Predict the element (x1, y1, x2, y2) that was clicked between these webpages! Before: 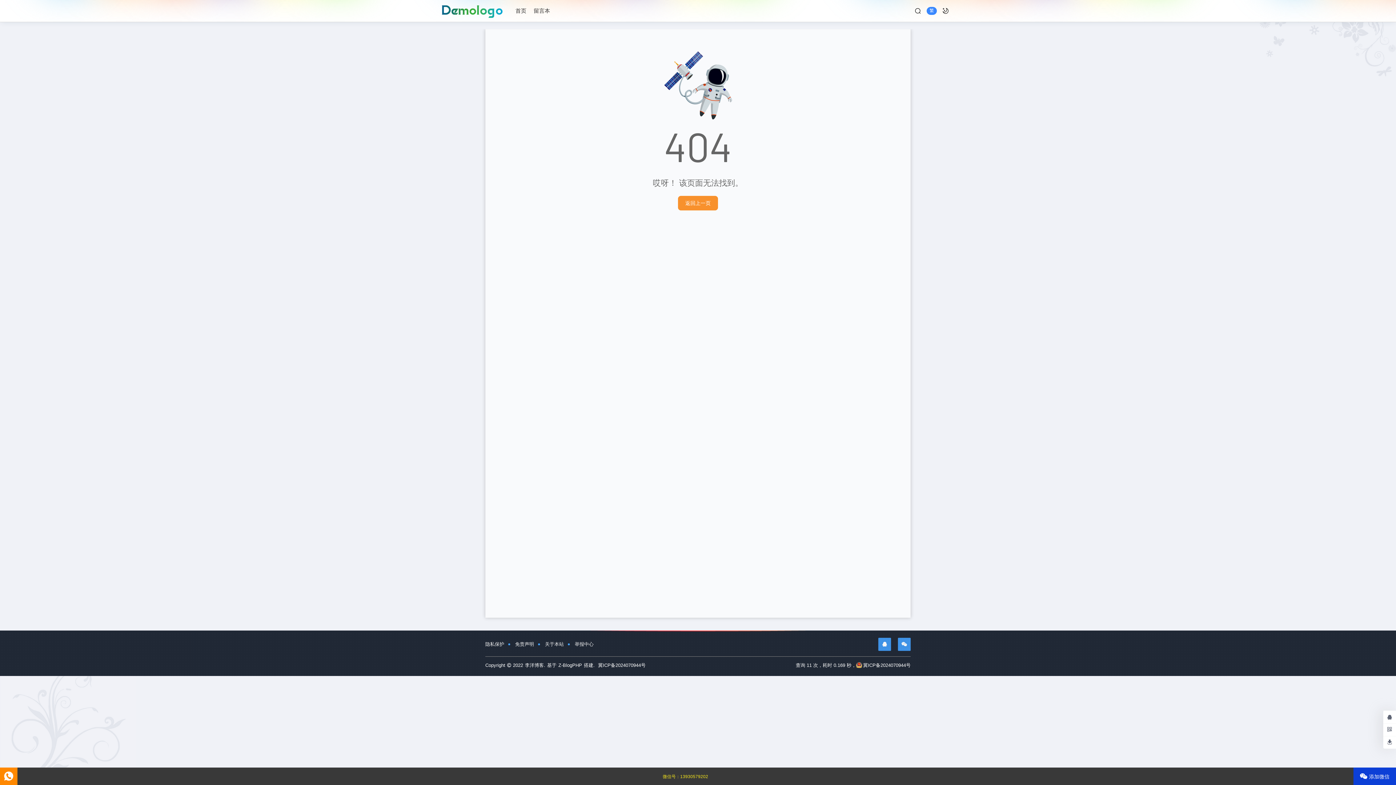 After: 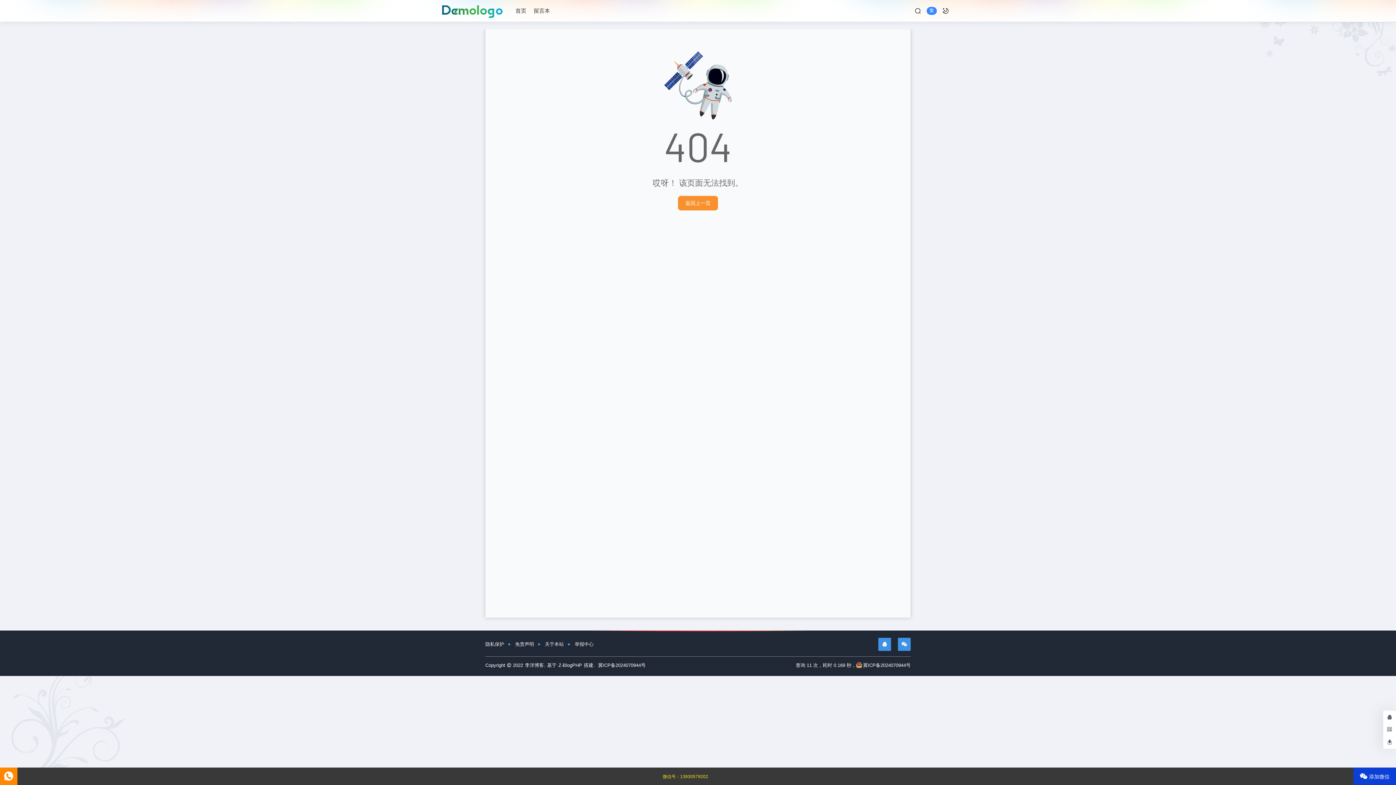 Action: bbox: (856, 662, 910, 668) label: 冀ICP备2024070944号